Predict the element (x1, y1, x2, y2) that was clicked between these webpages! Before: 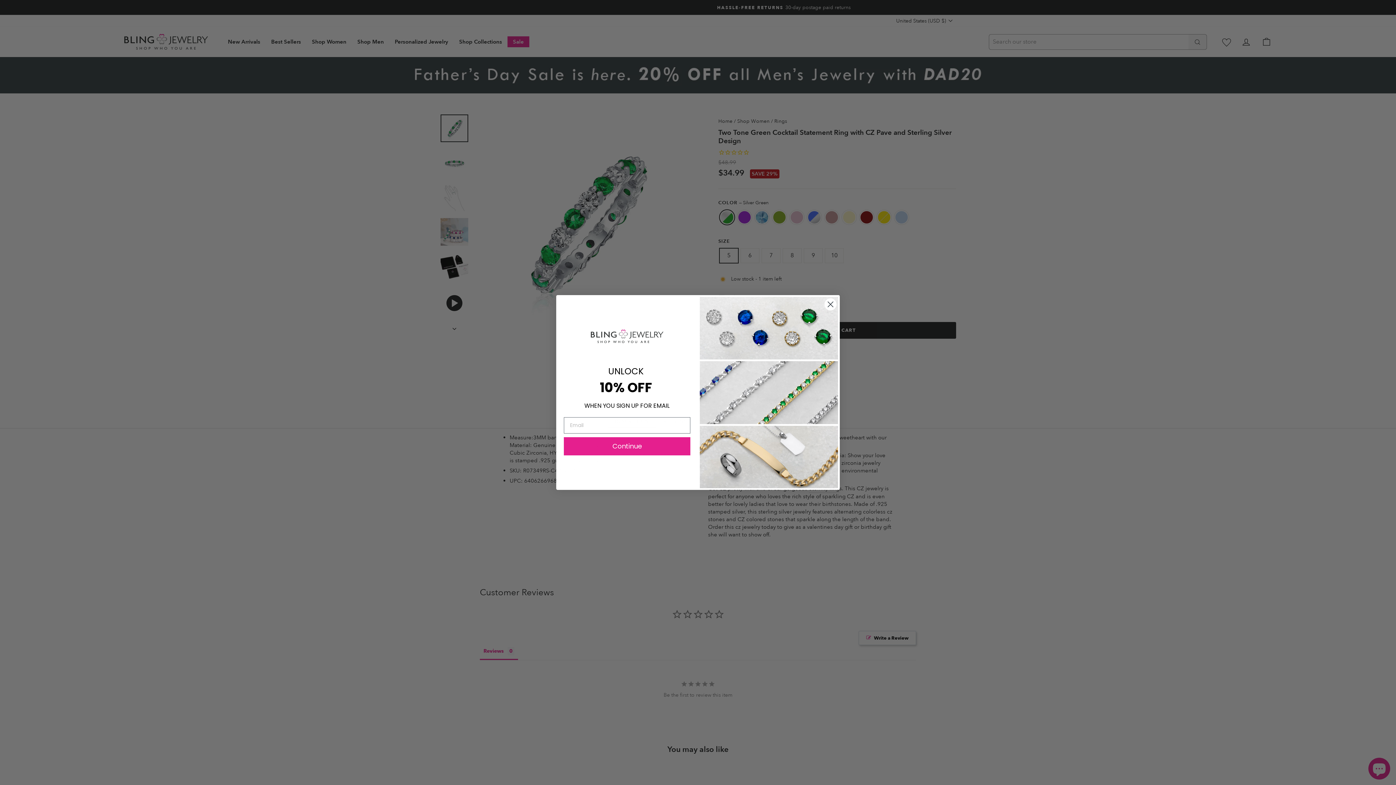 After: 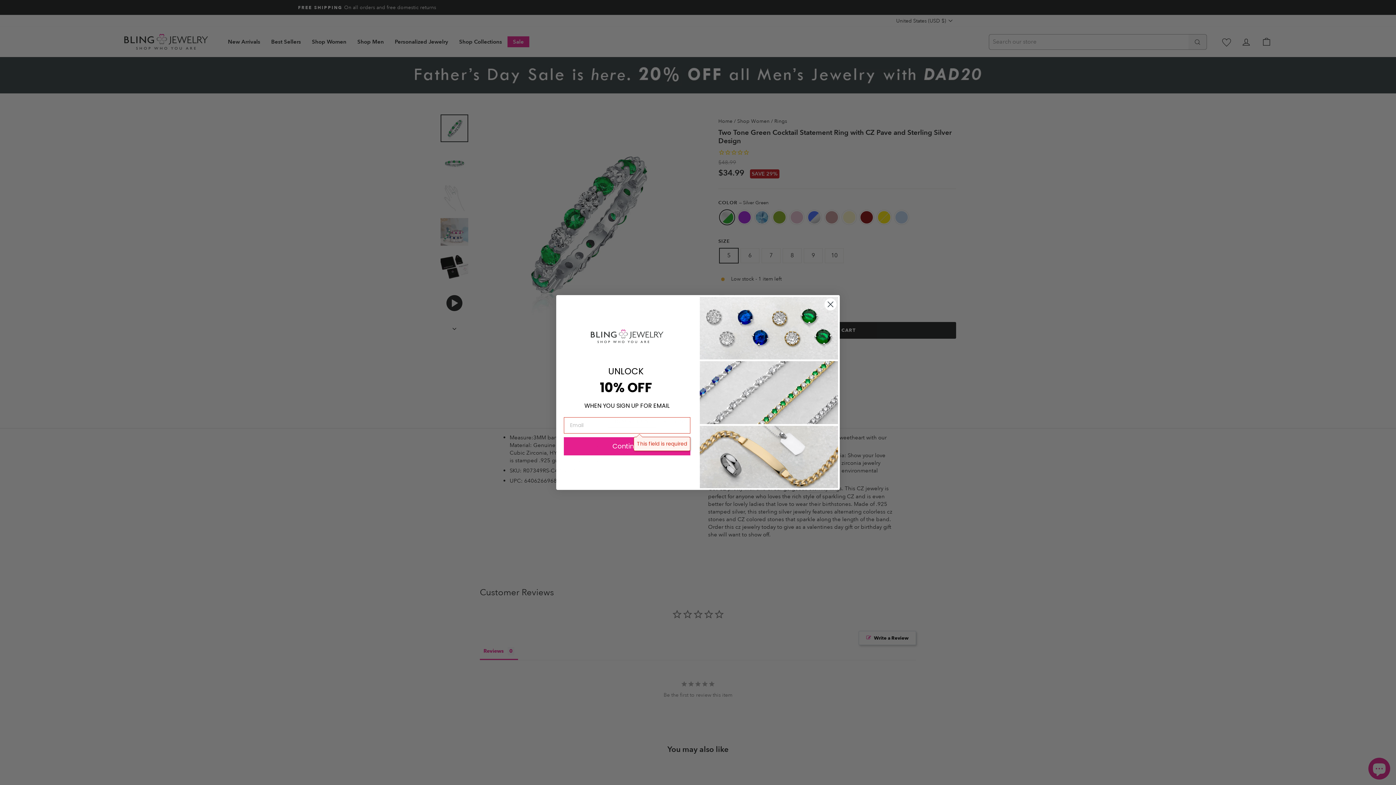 Action: label: Continue bbox: (564, 437, 690, 455)